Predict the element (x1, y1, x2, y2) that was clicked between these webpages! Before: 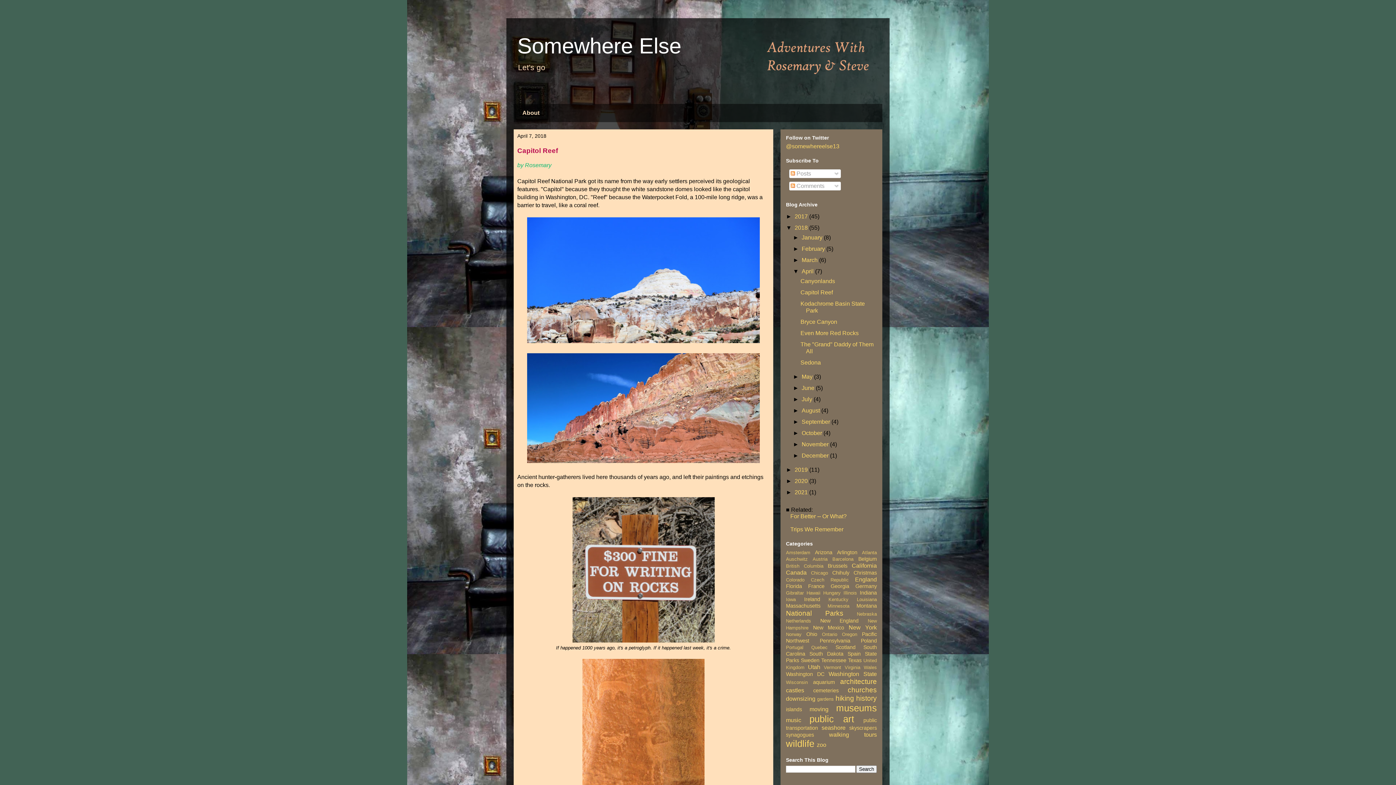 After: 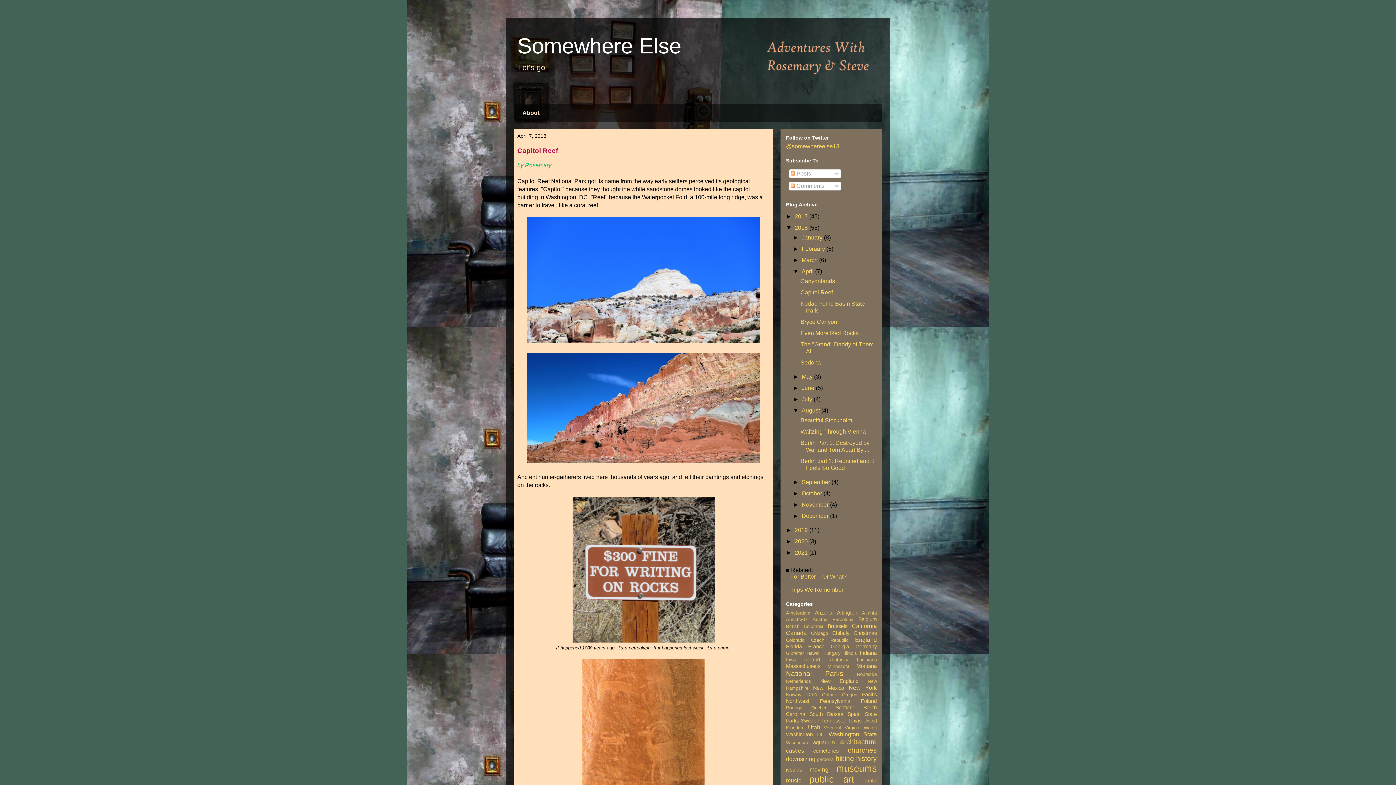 Action: label: ►   bbox: (793, 407, 801, 413)